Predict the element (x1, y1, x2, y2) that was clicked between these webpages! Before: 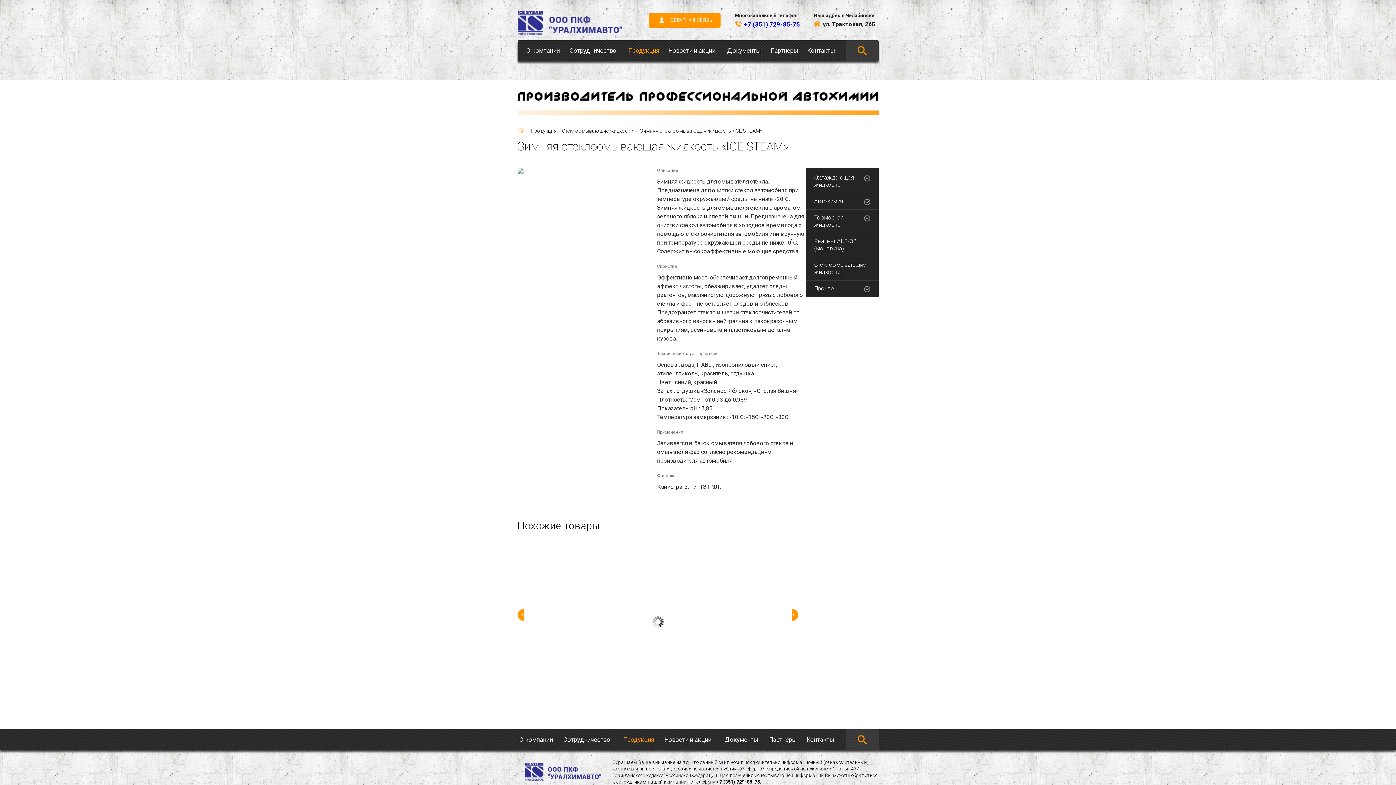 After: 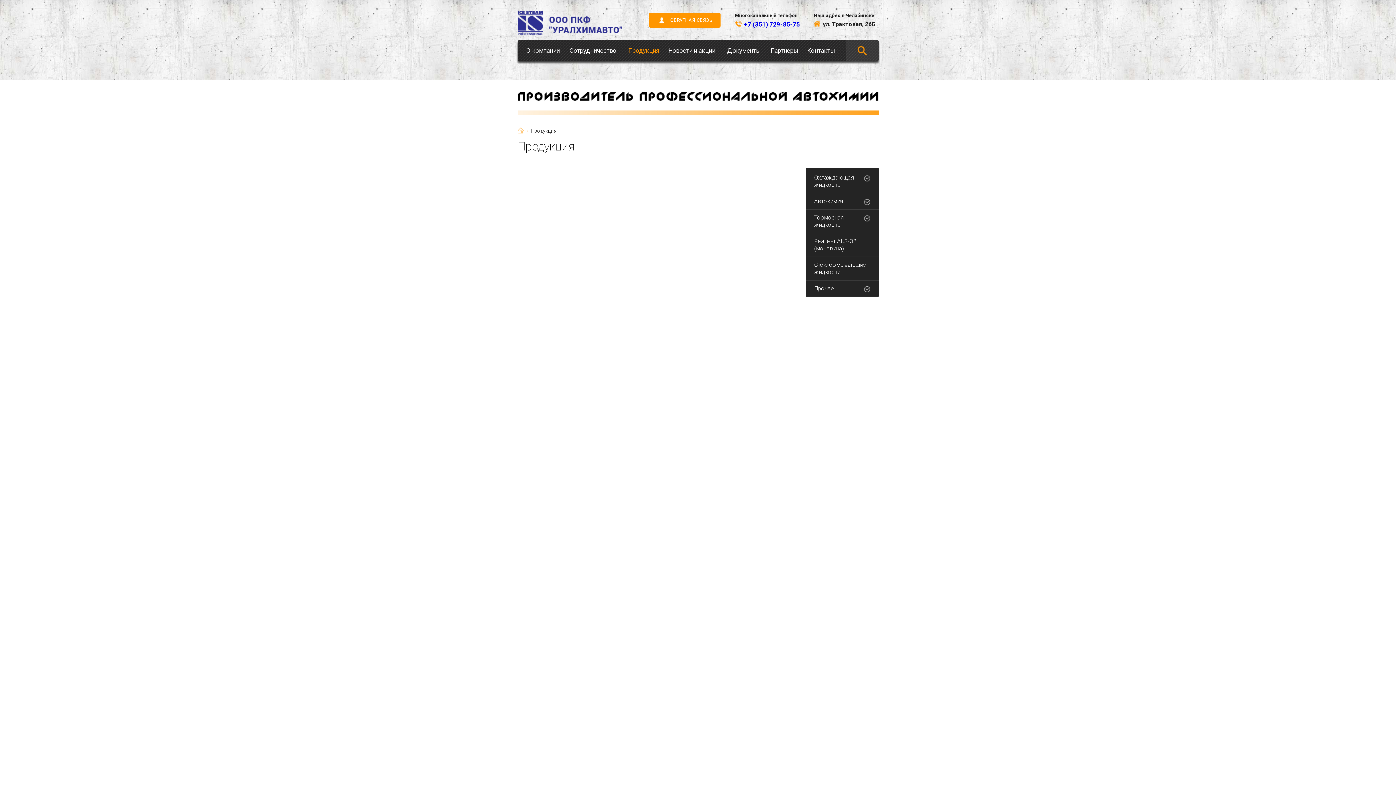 Action: label: Продукция bbox: (623, 729, 660, 750)